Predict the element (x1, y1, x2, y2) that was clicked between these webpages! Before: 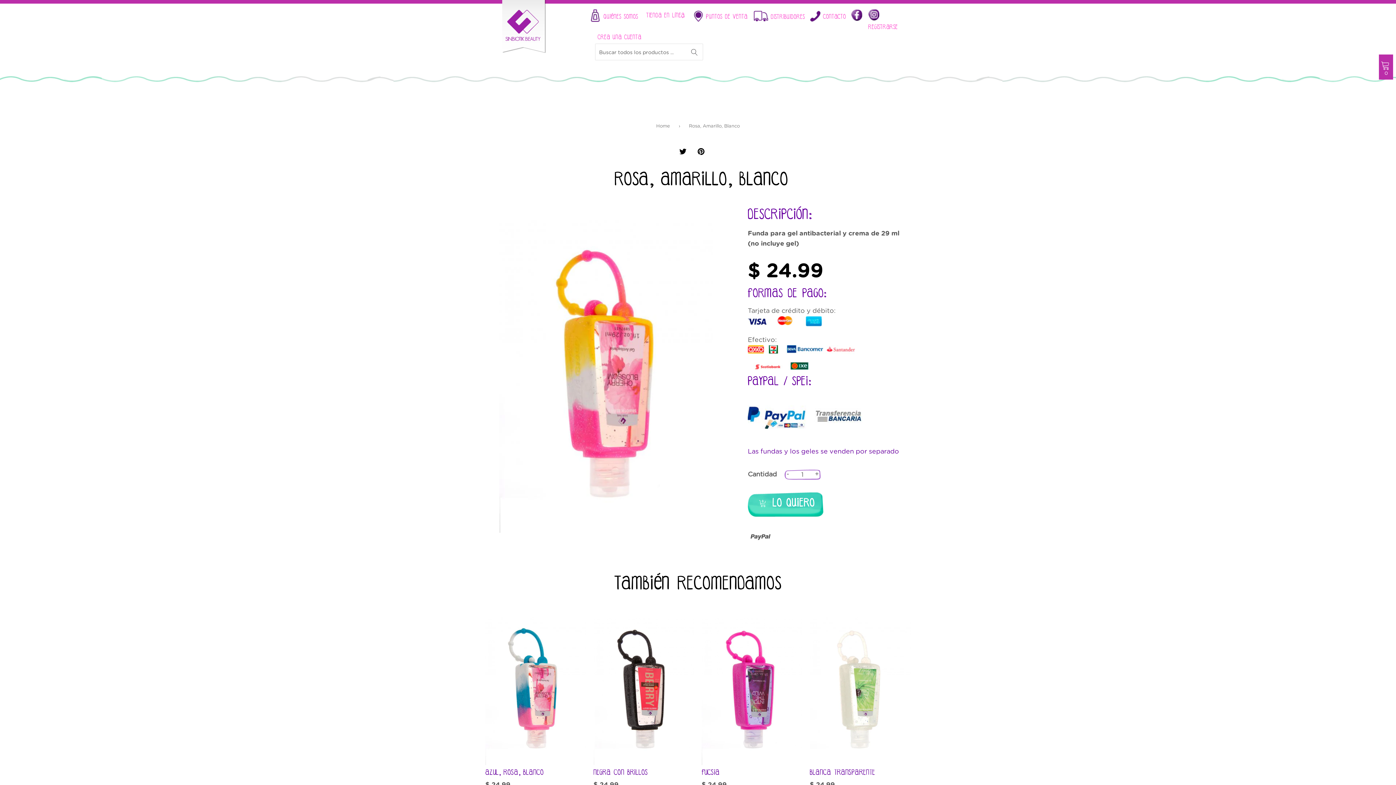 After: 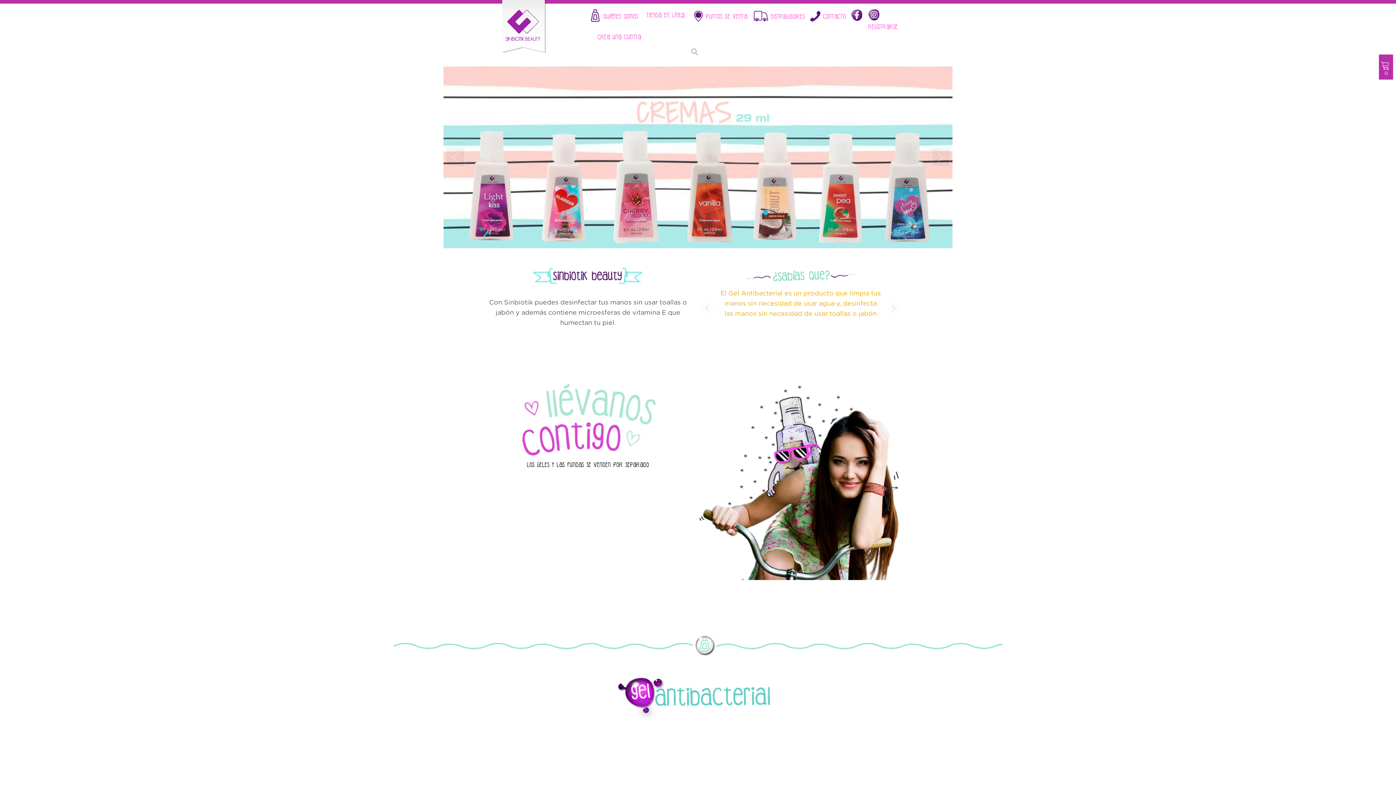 Action: bbox: (494, 0, 552, 58)